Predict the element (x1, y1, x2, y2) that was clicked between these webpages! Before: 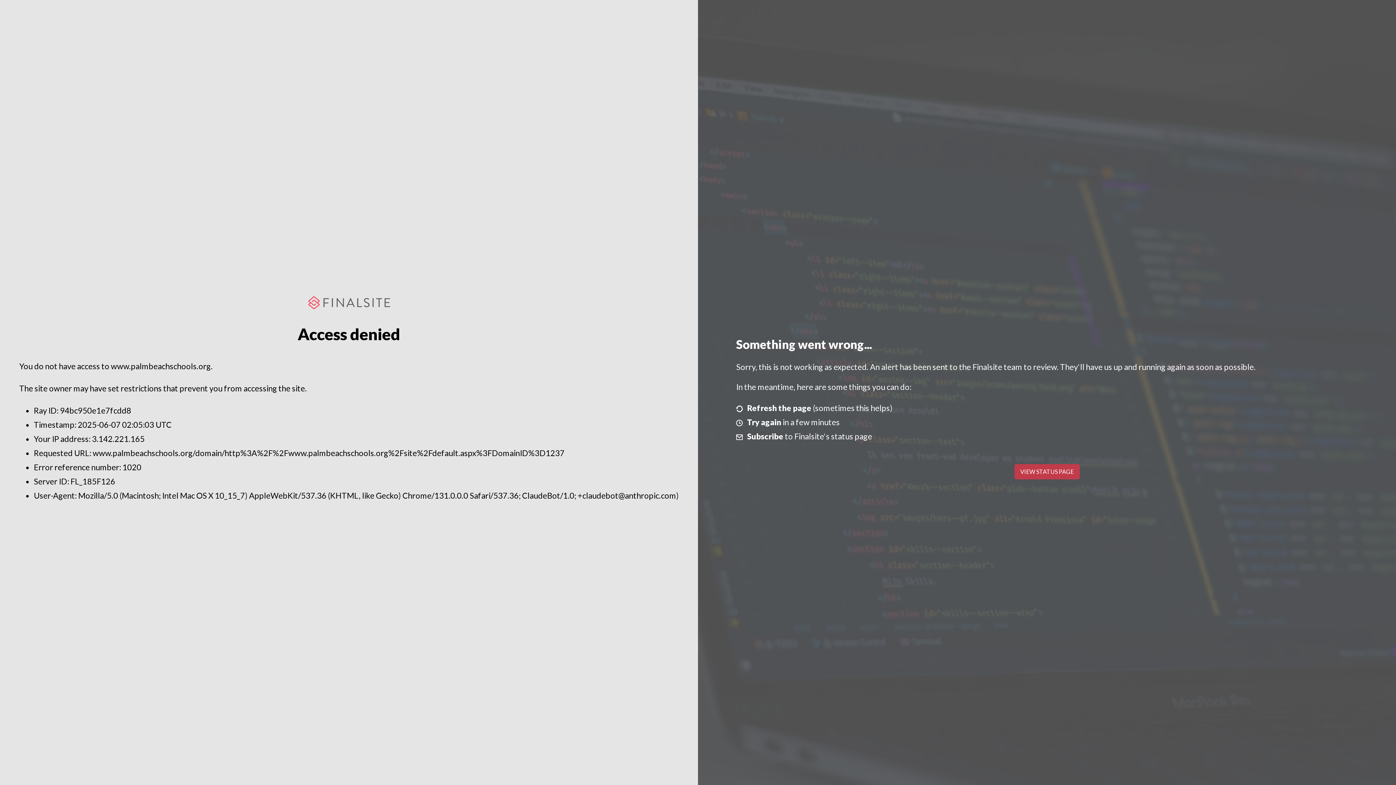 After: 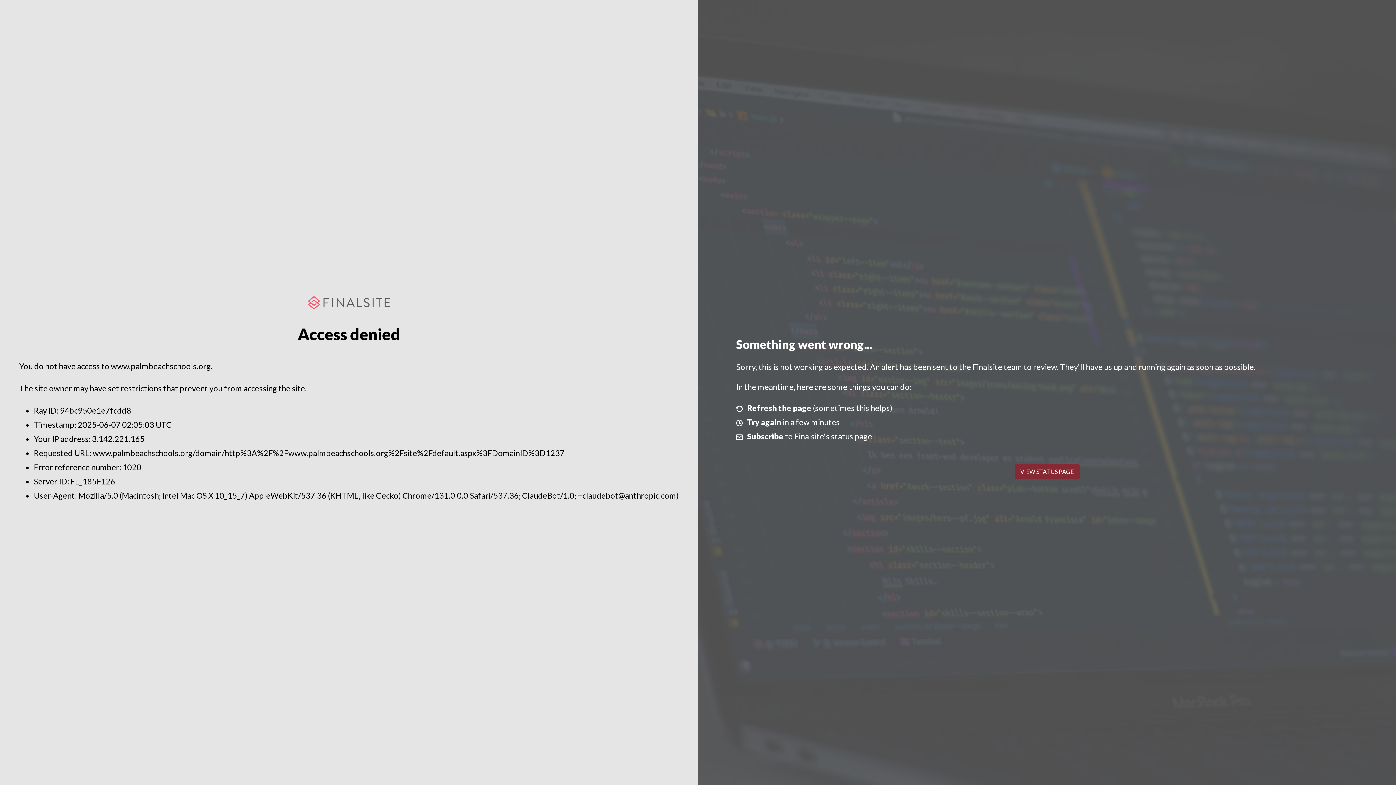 Action: label: VIEW STATUS PAGE bbox: (1014, 464, 1079, 479)